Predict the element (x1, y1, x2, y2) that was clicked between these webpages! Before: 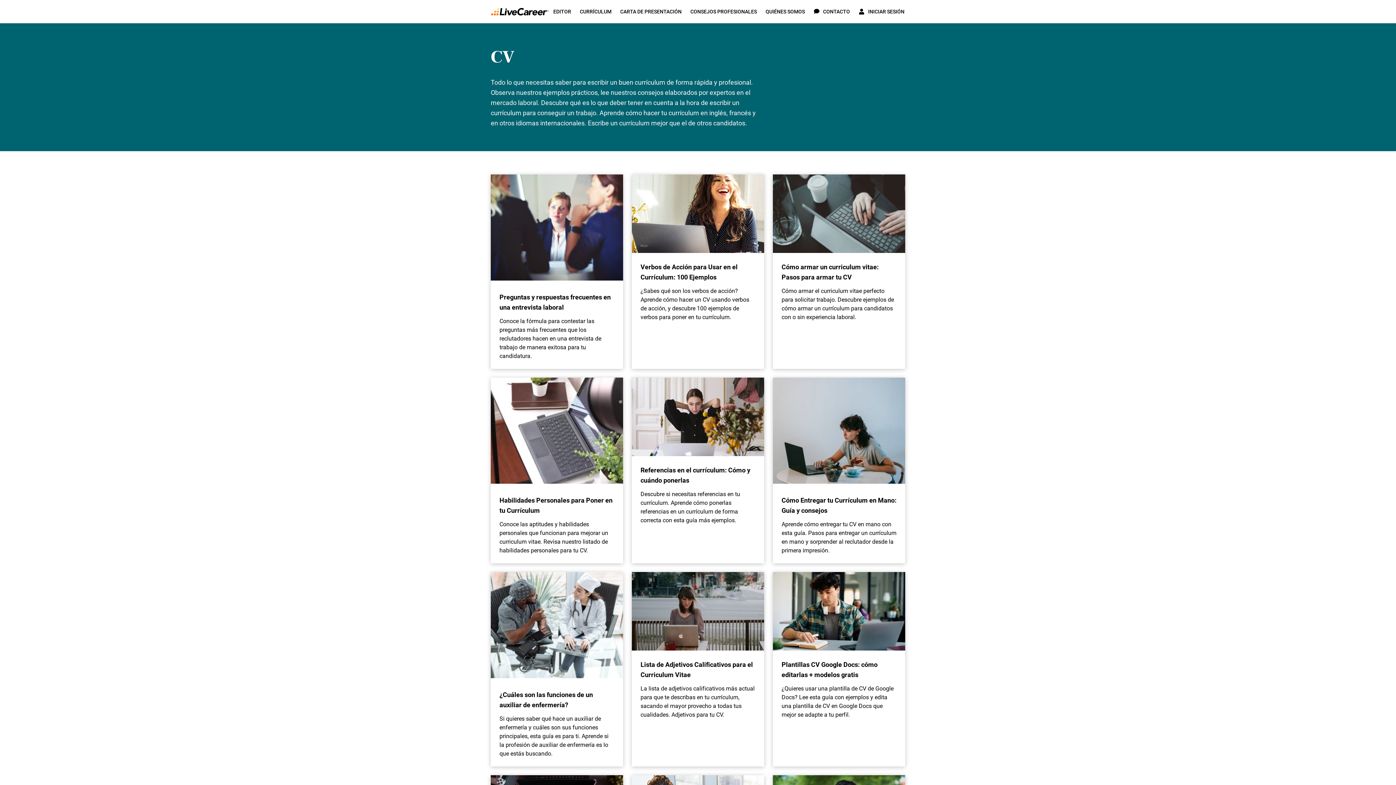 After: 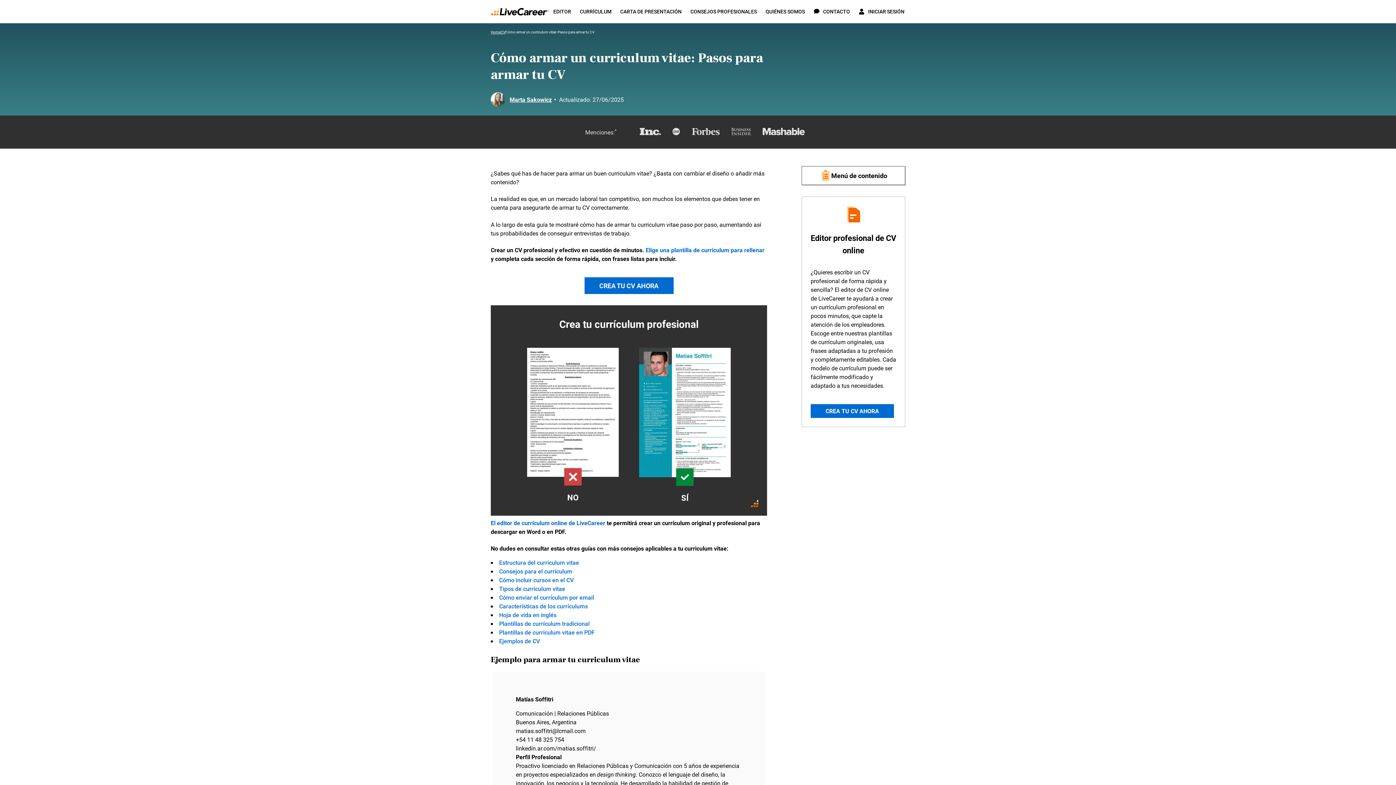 Action: bbox: (773, 174, 905, 253)